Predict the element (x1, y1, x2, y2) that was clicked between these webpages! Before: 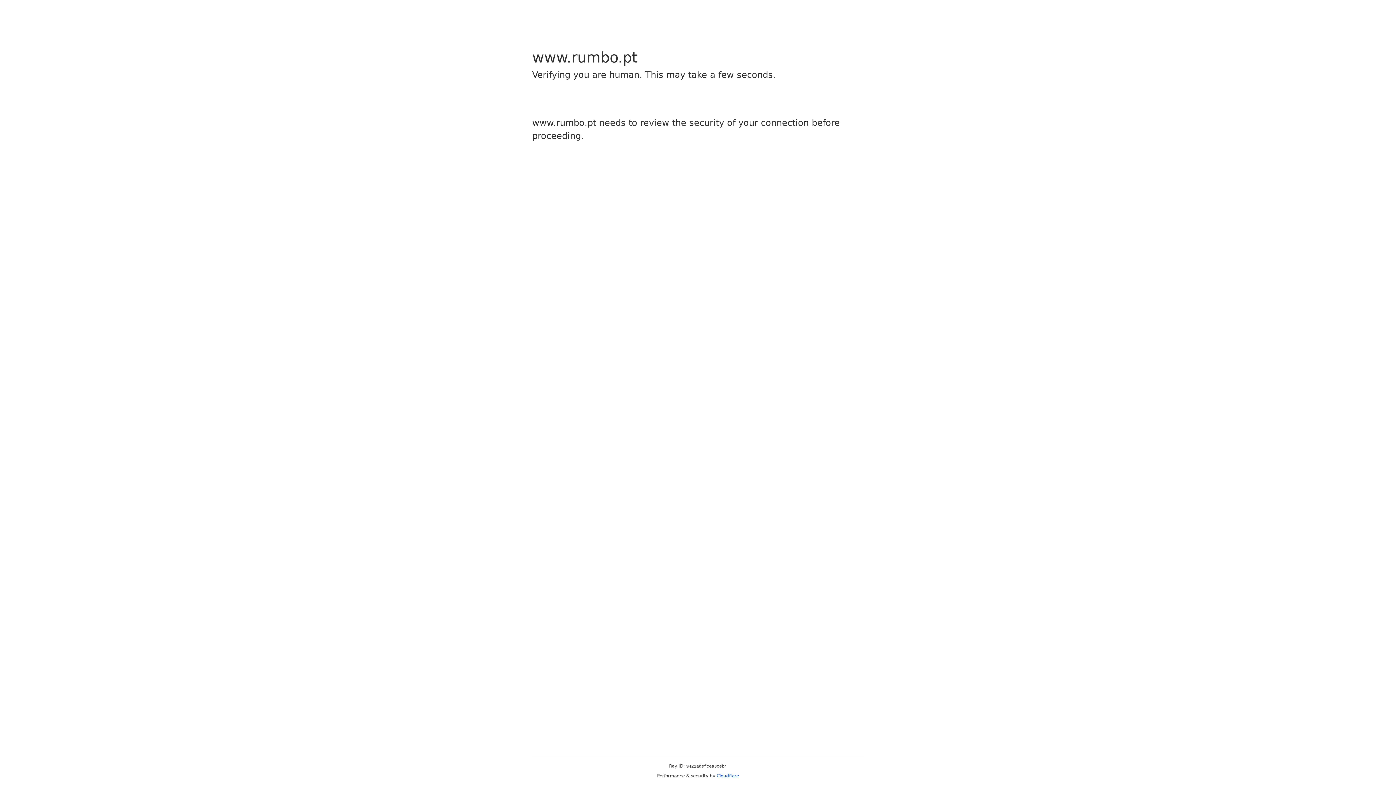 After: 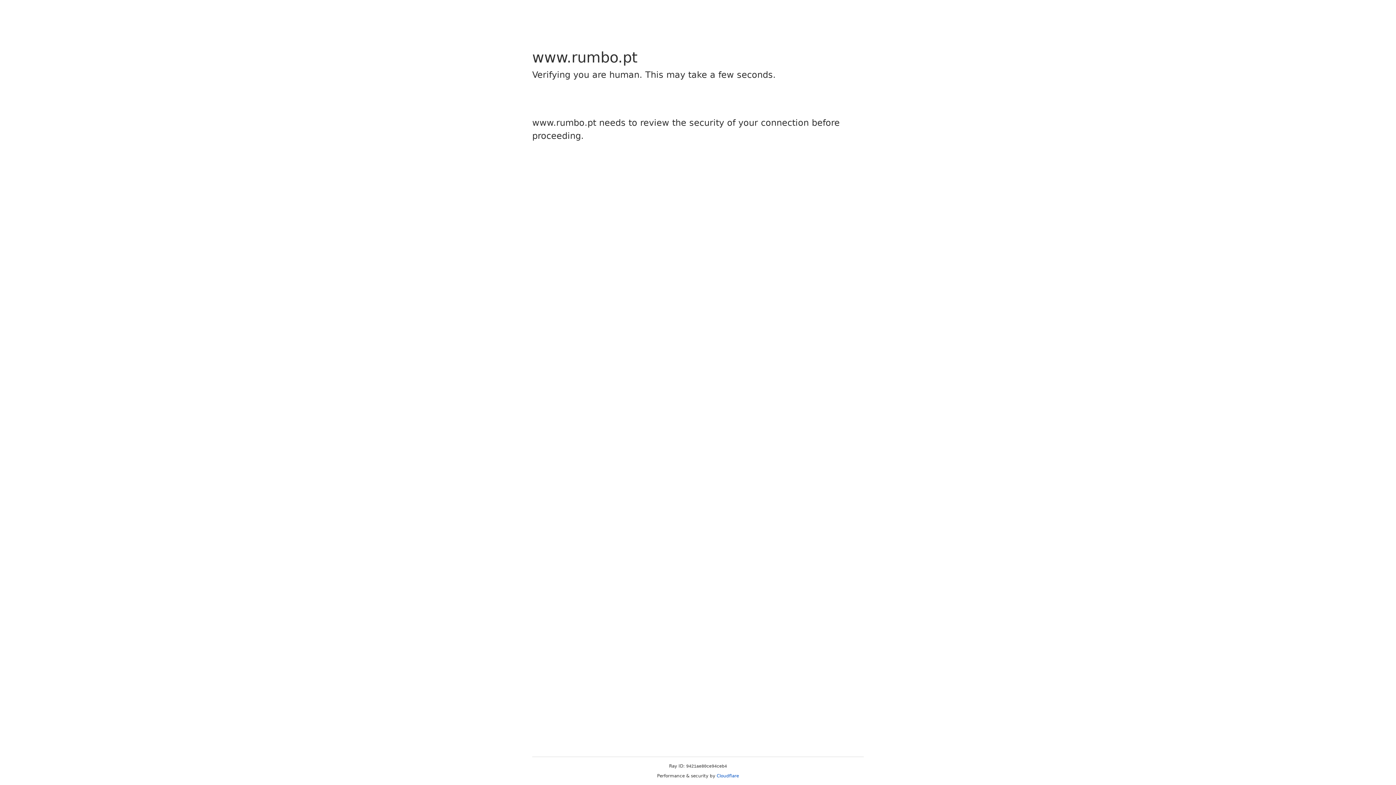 Action: bbox: (716, 773, 739, 778) label: Cloudflare